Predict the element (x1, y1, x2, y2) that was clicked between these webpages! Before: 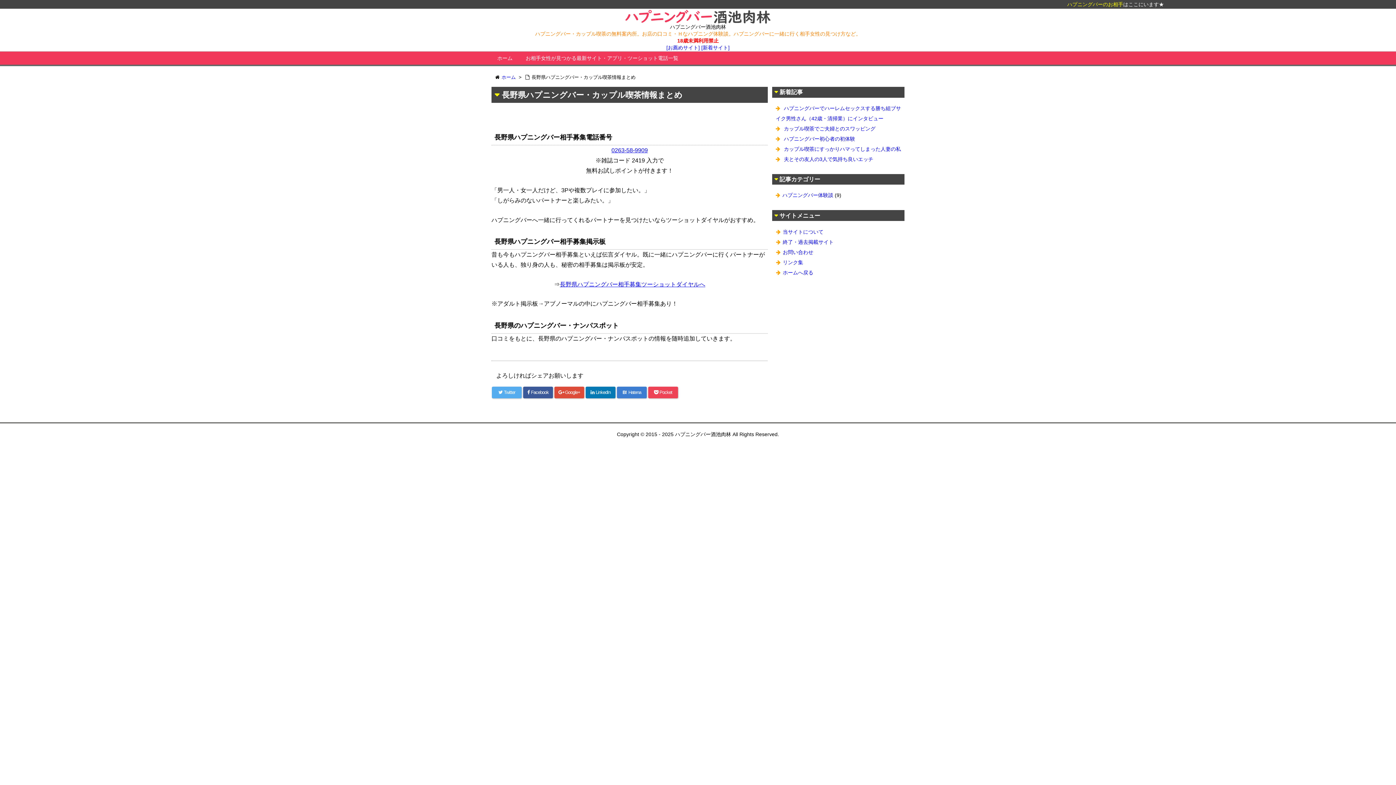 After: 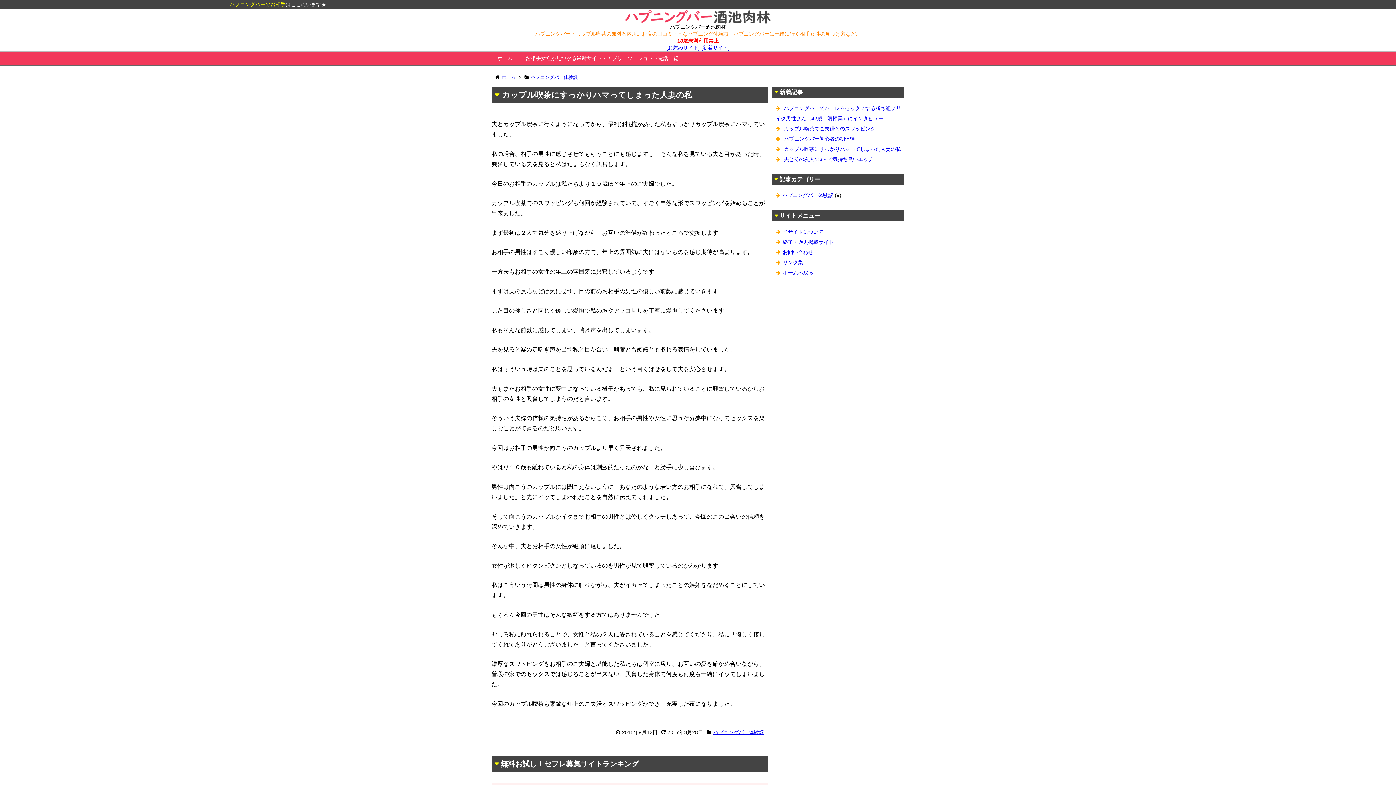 Action: label: カップル喫茶にすっかりハマってしまった人妻の私 bbox: (784, 146, 901, 151)